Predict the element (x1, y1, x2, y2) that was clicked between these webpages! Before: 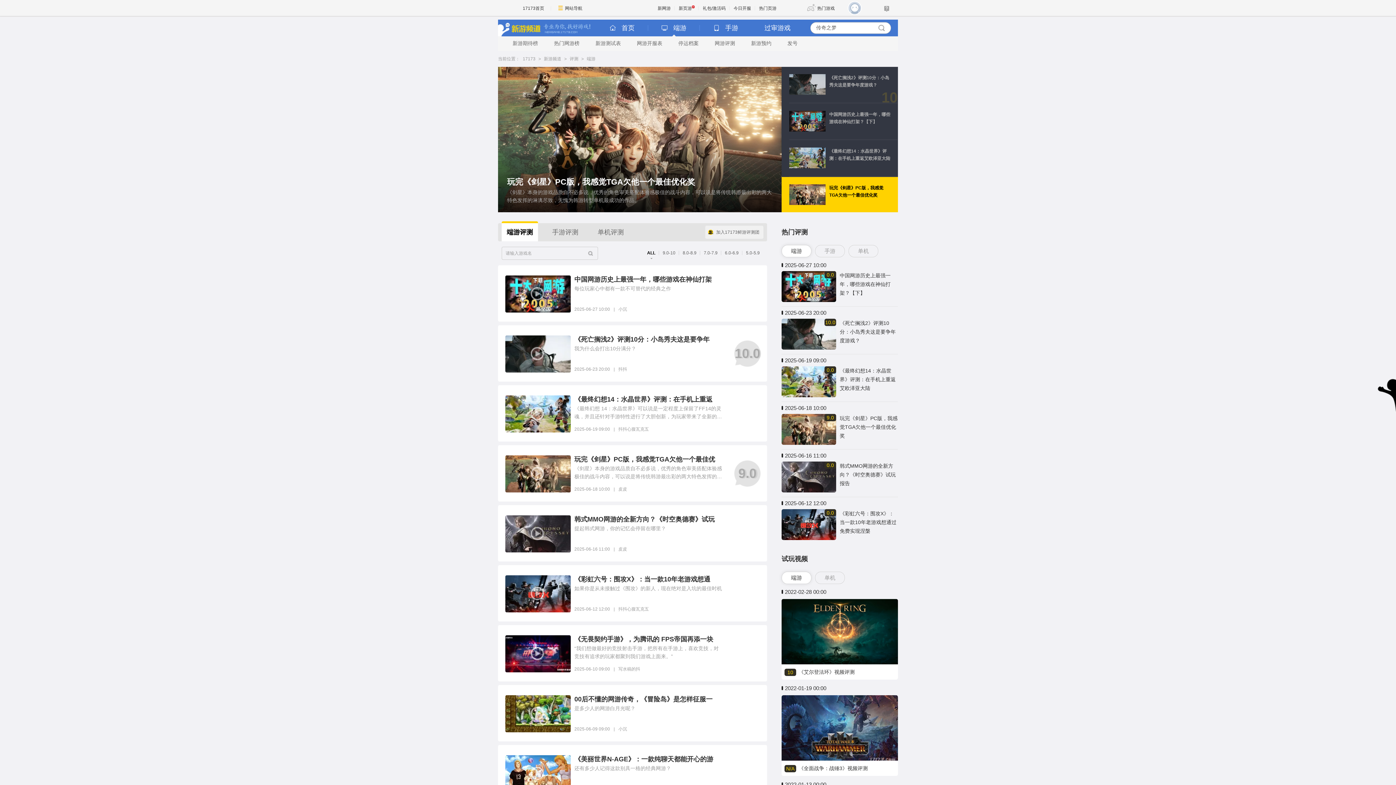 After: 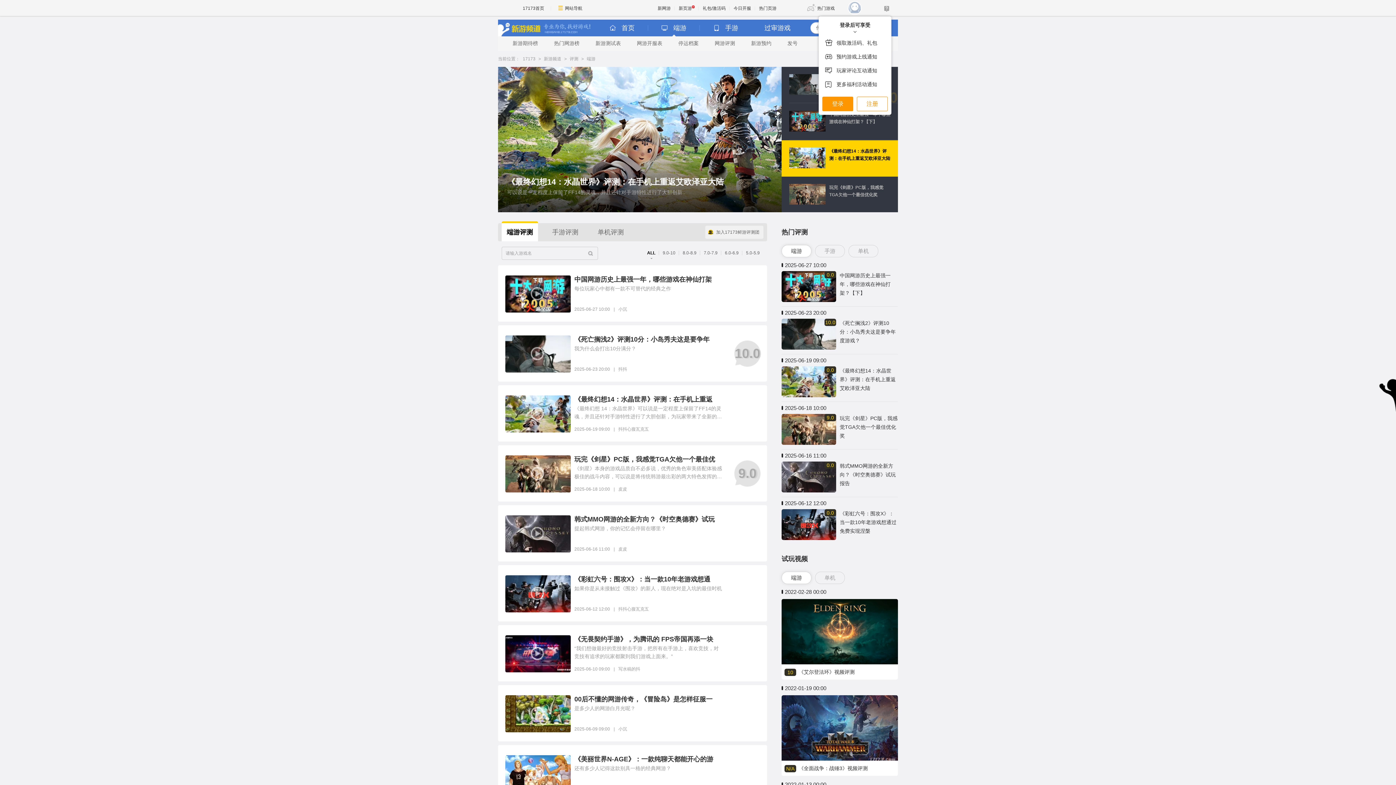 Action: bbox: (848, 10, 861, 15)